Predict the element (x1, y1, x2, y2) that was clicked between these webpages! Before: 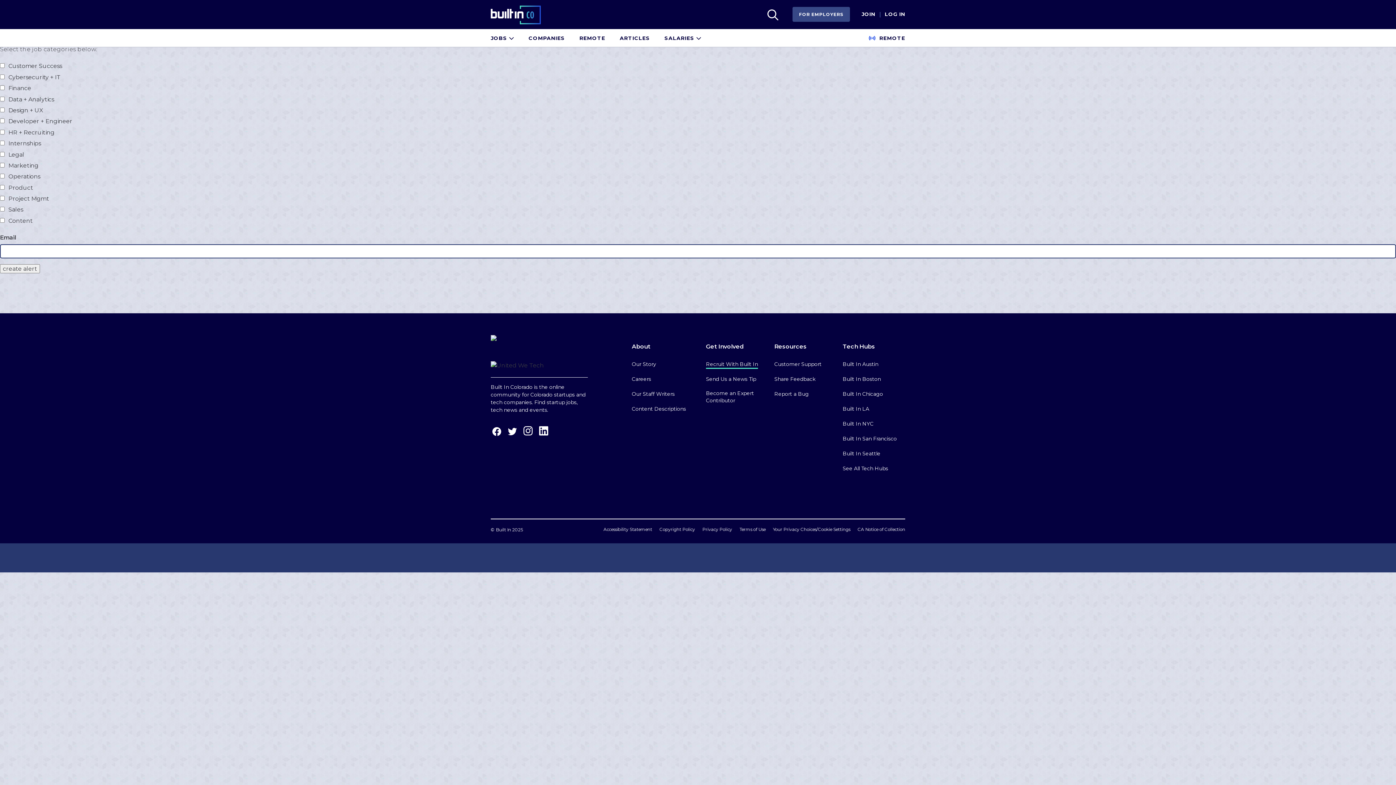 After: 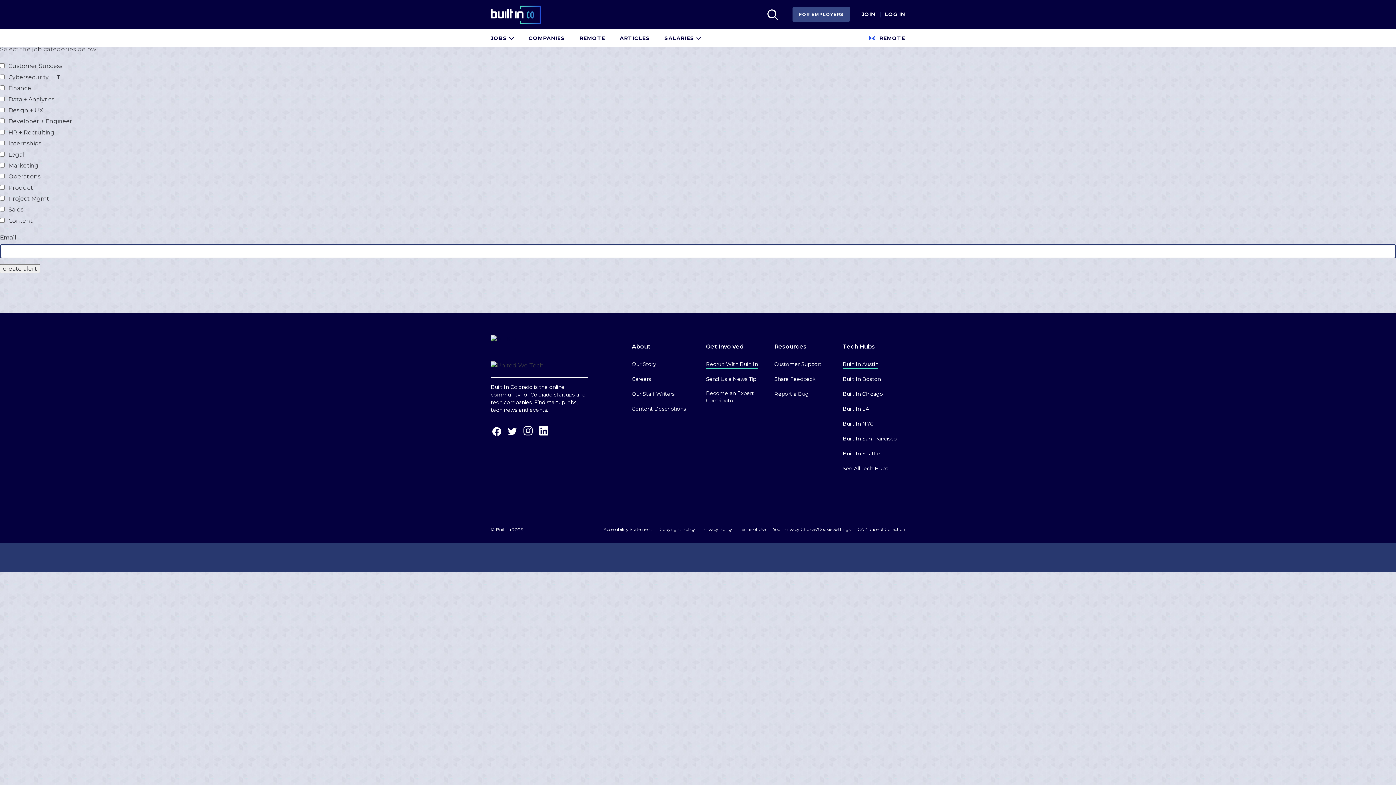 Action: bbox: (842, 360, 878, 369) label: Built In Austin